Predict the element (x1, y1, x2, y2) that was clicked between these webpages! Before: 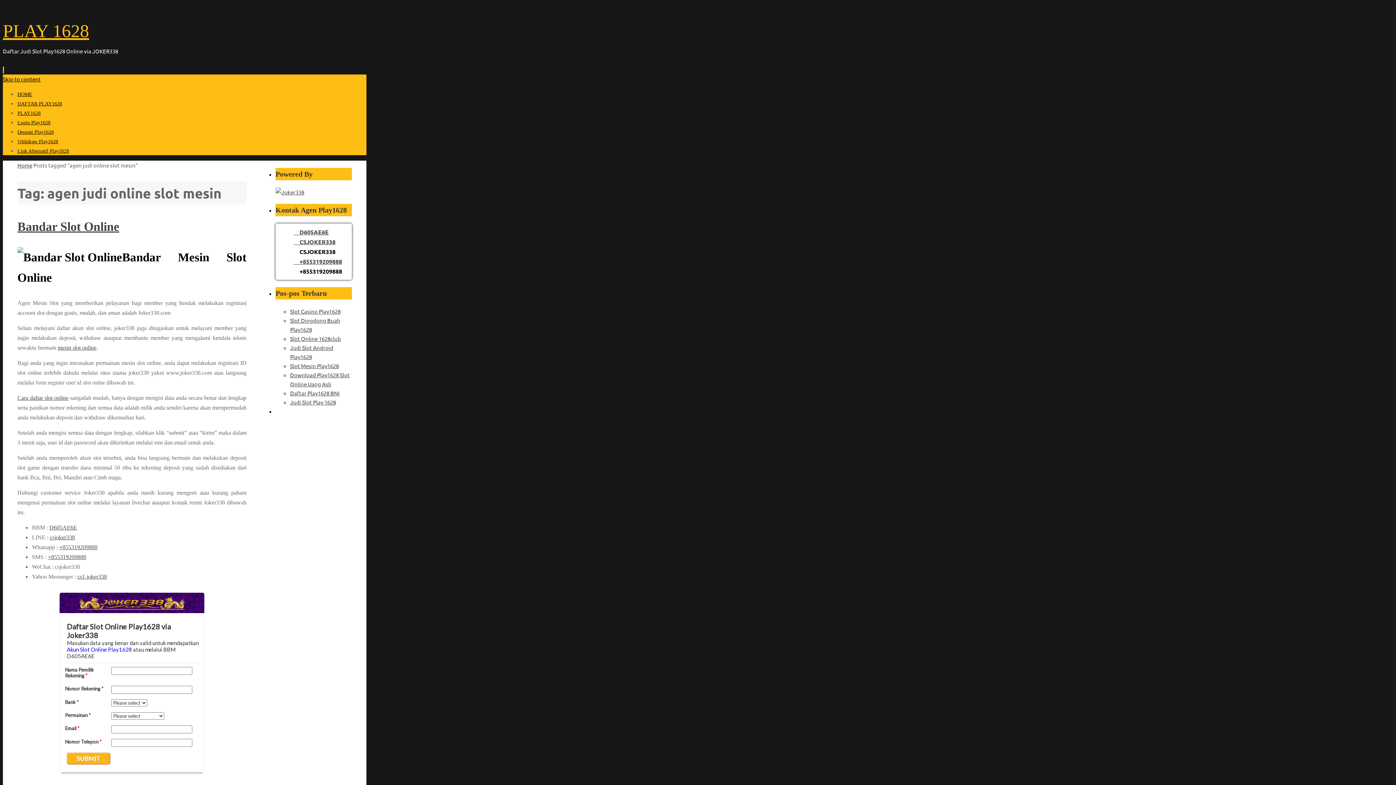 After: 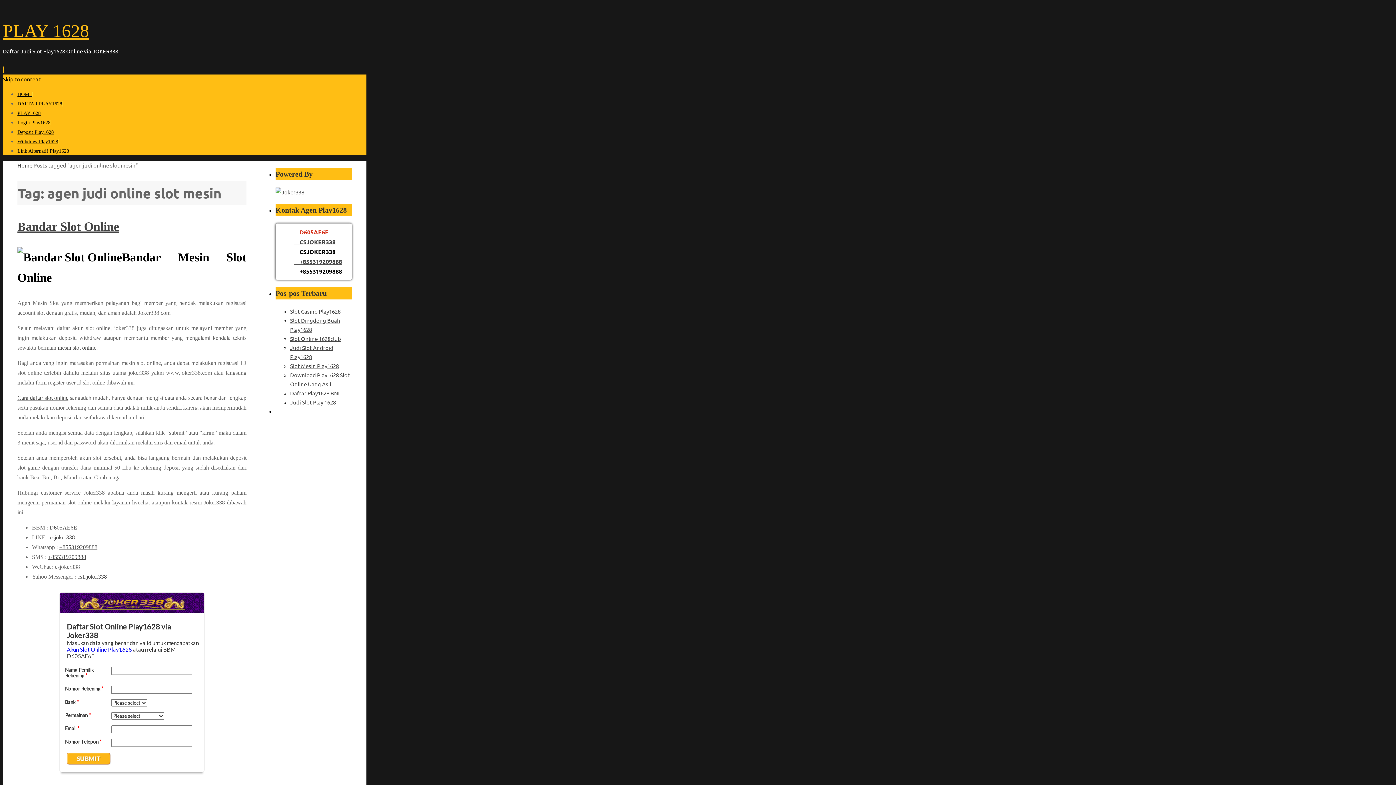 Action: label:  D605AE6E bbox: (293, 228, 328, 236)